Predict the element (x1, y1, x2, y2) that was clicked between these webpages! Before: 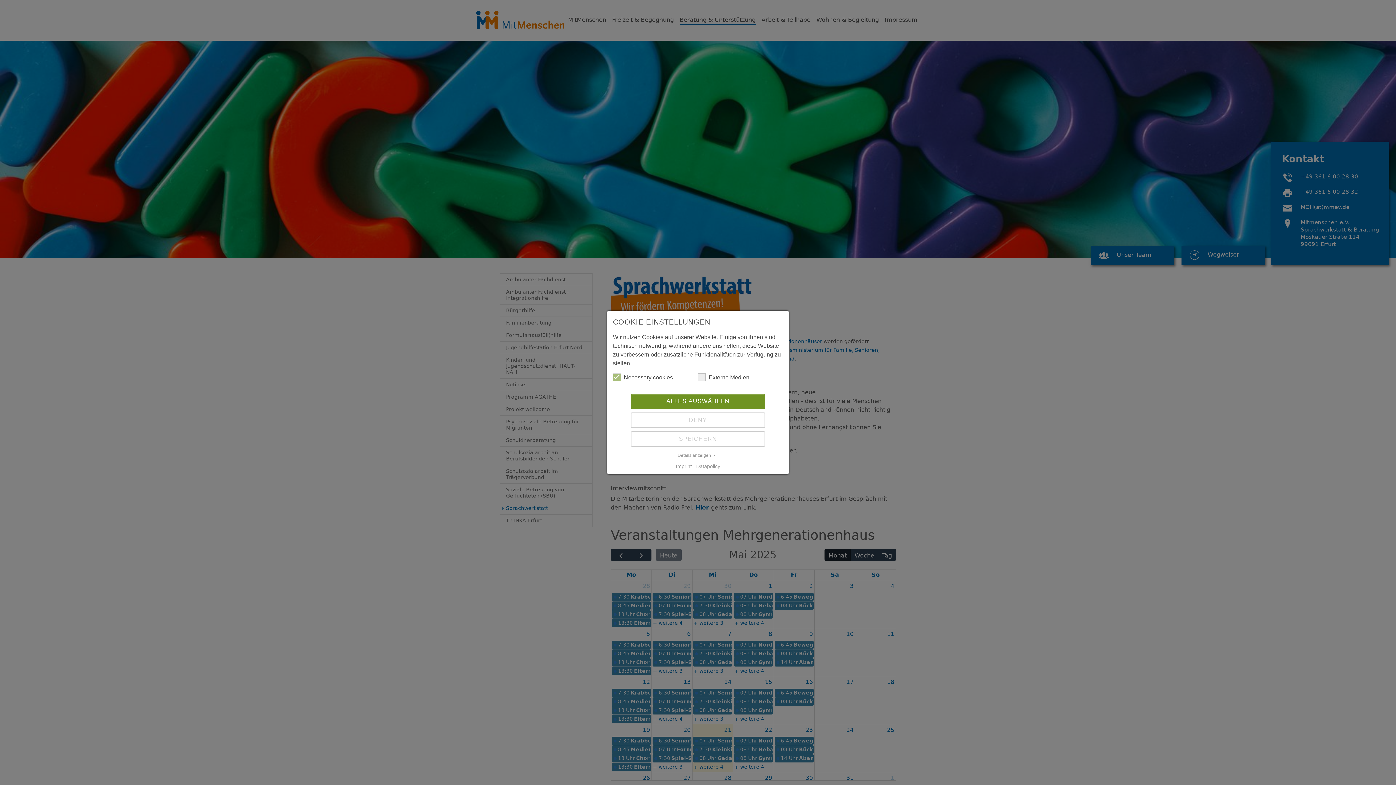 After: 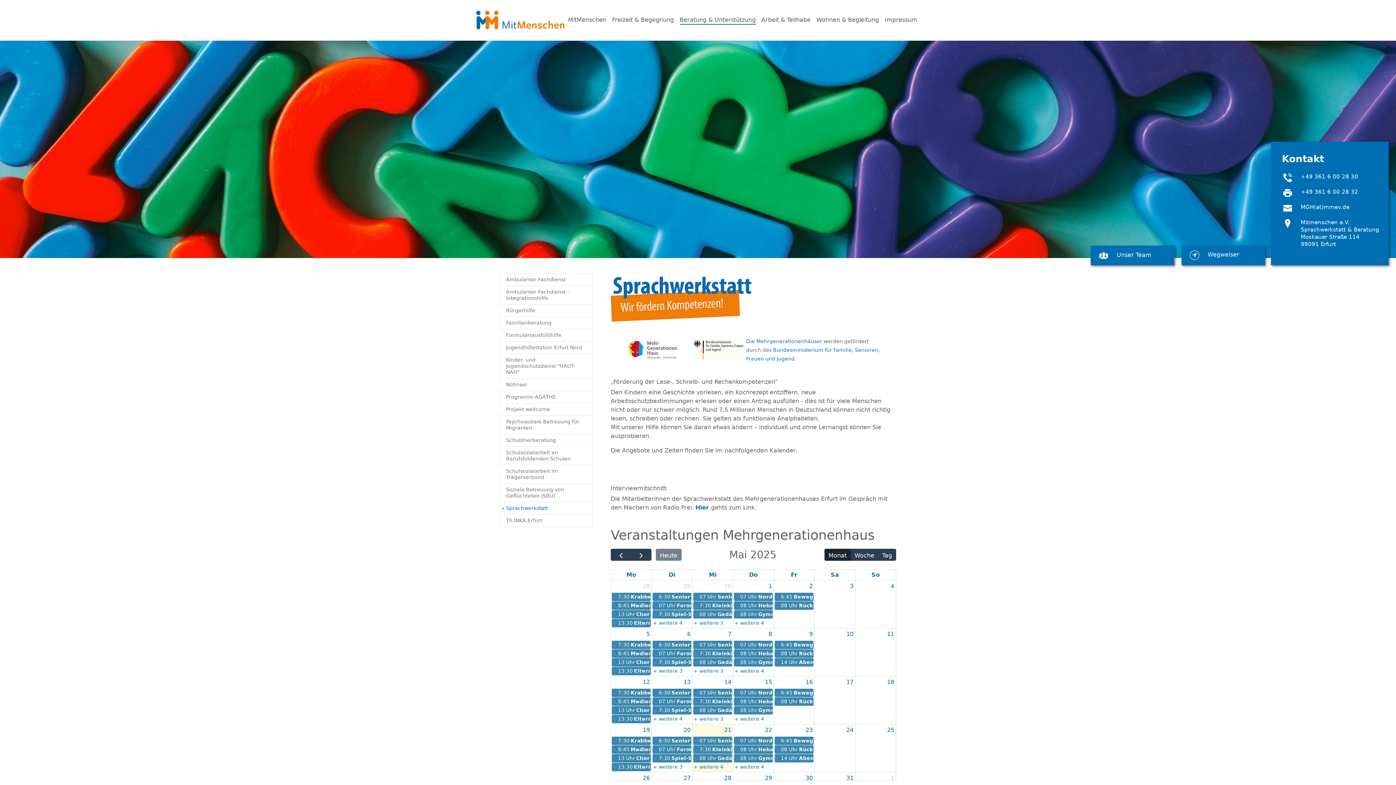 Action: label: DENY bbox: (630, 412, 765, 428)